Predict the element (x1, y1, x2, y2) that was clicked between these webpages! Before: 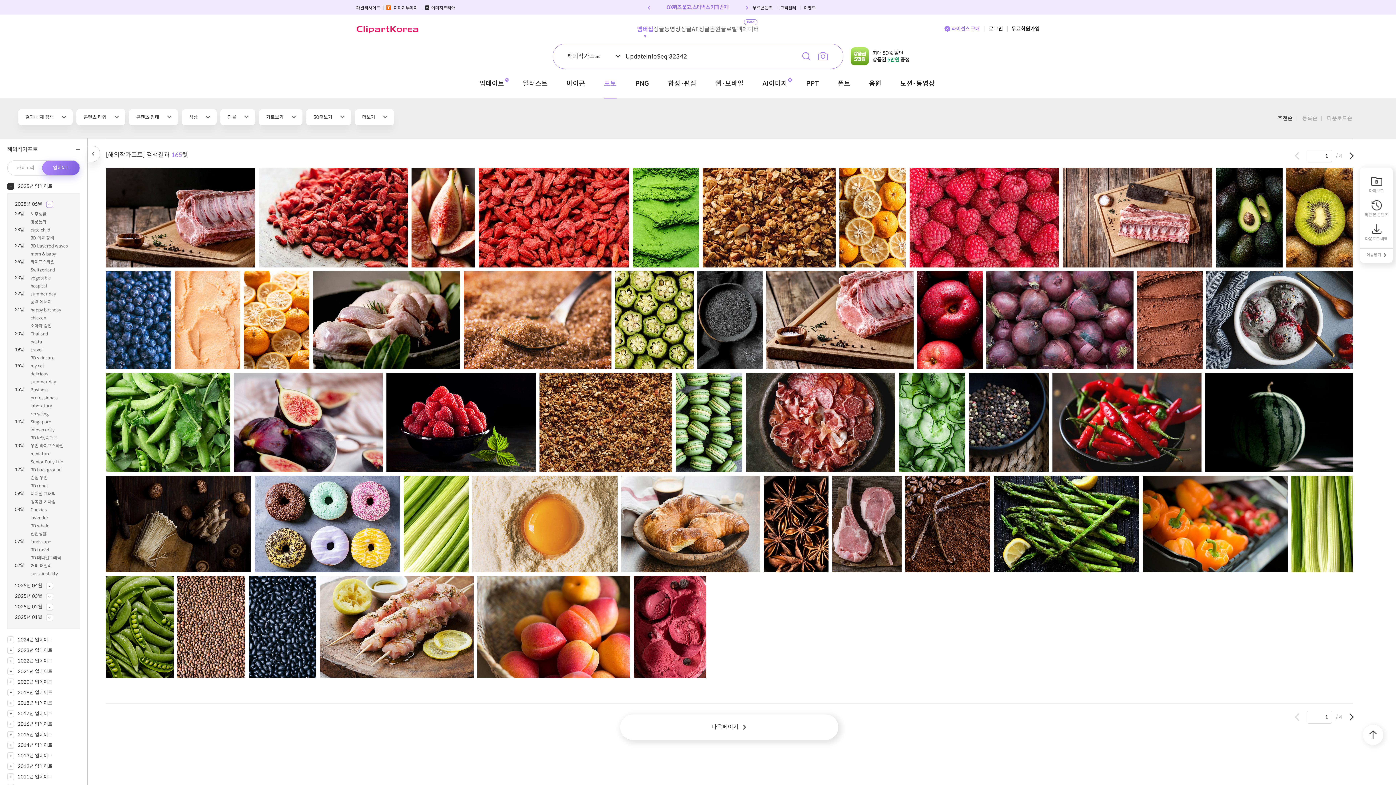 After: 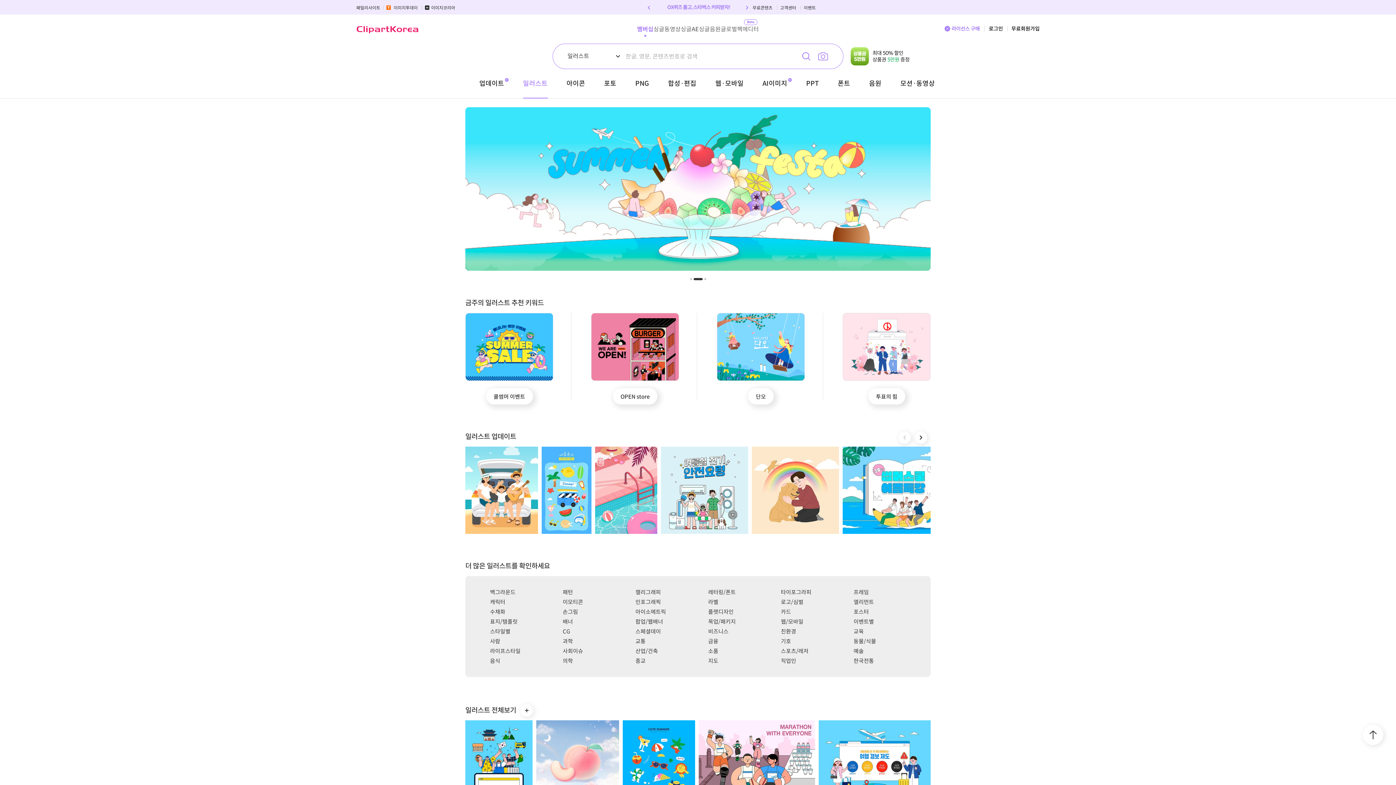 Action: bbox: (523, 79, 547, 87) label: 일러스트